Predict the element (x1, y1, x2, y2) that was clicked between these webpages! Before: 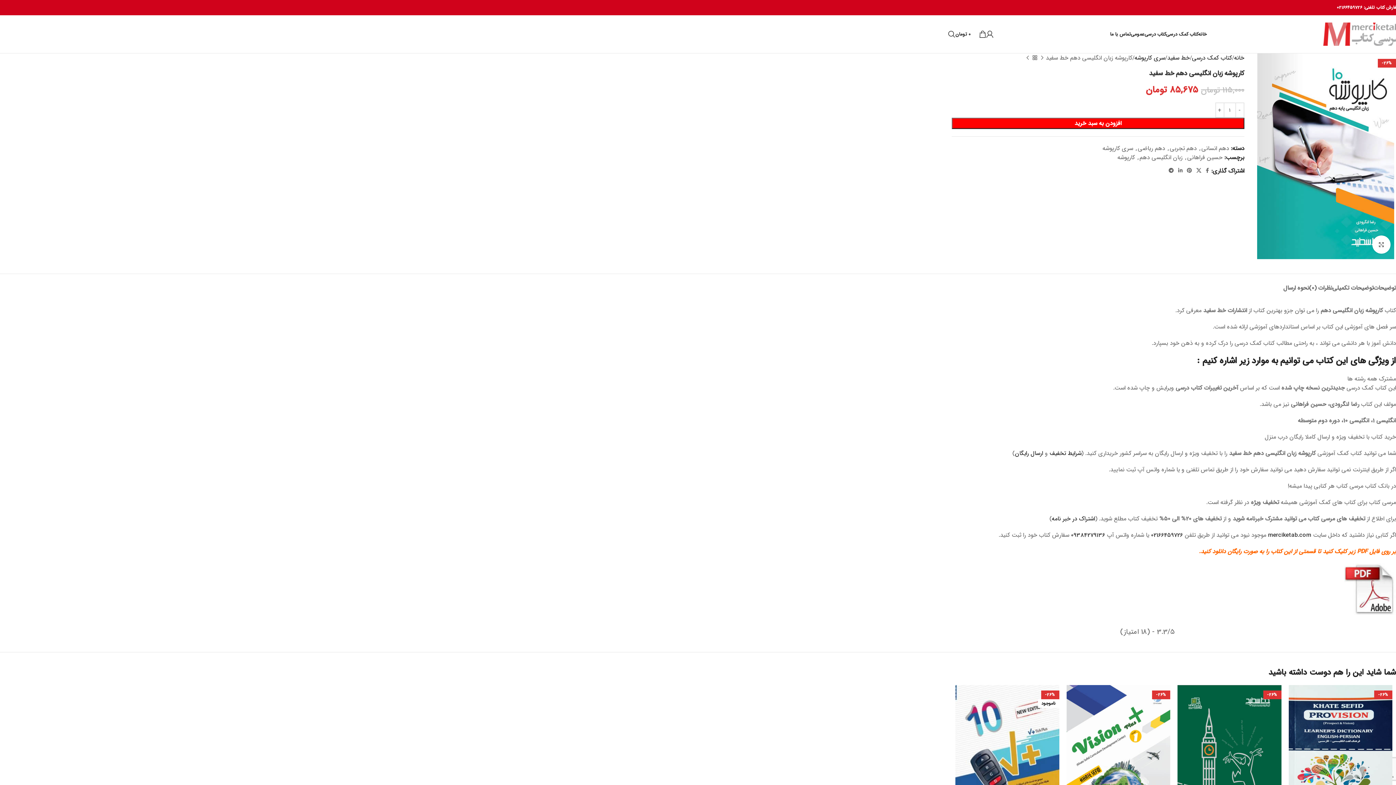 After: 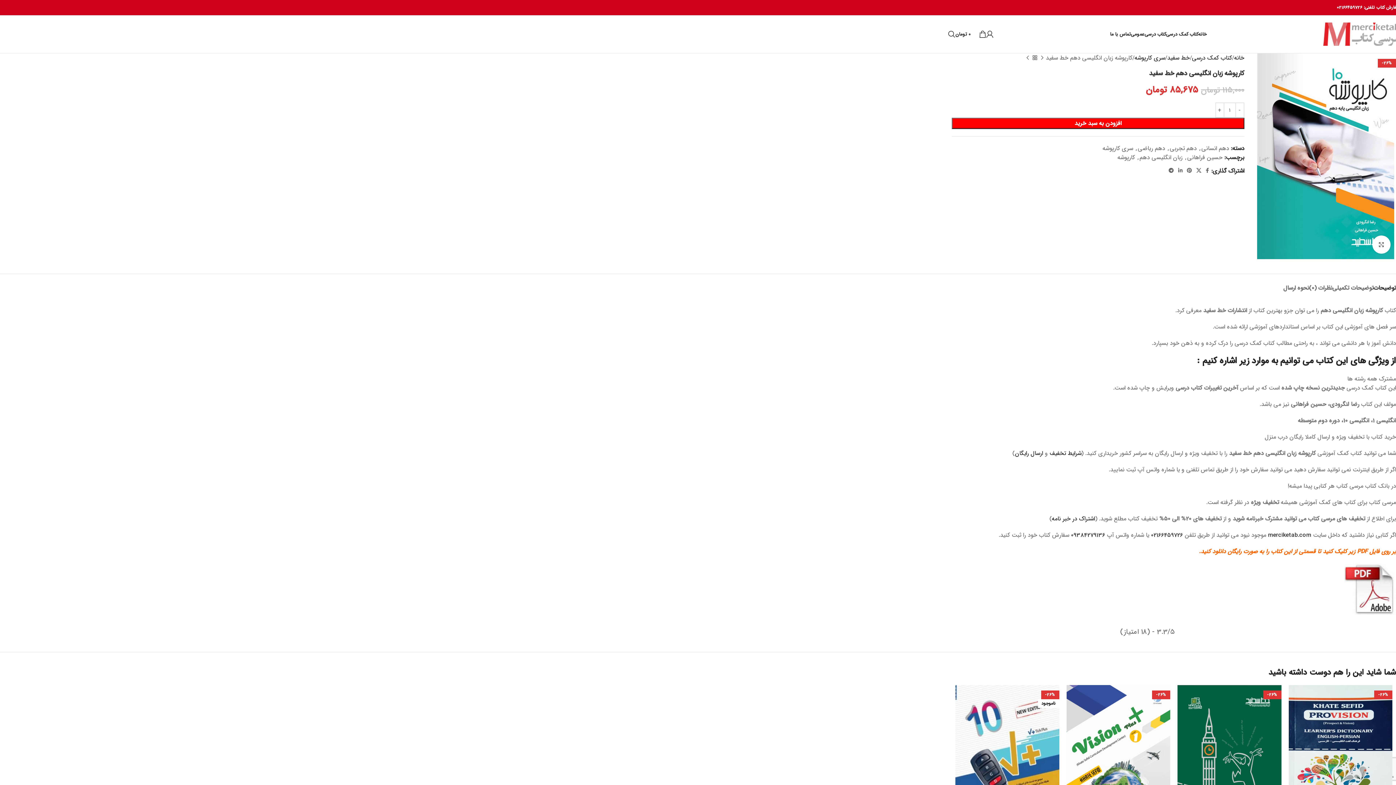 Action: bbox: (1373, 273, 1396, 295) label: توضیحات